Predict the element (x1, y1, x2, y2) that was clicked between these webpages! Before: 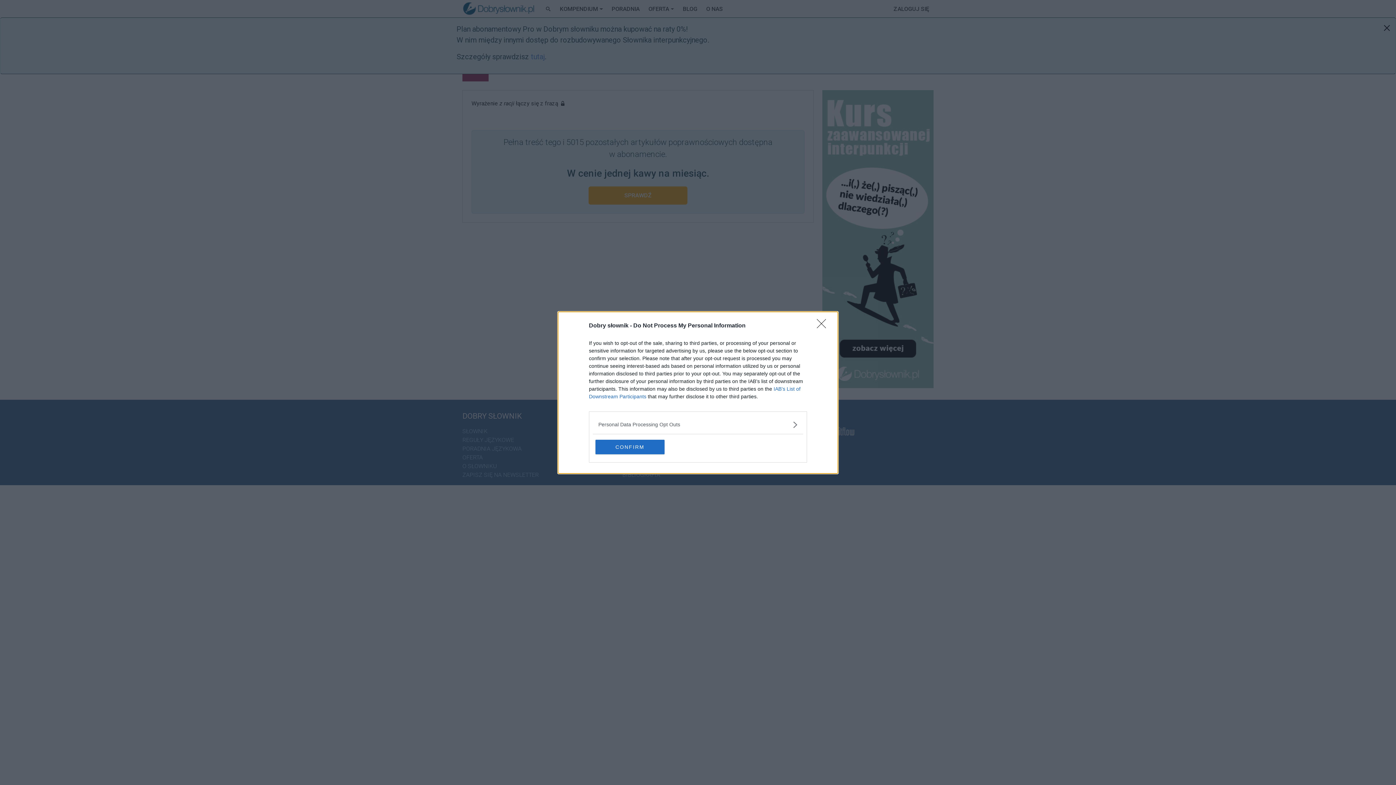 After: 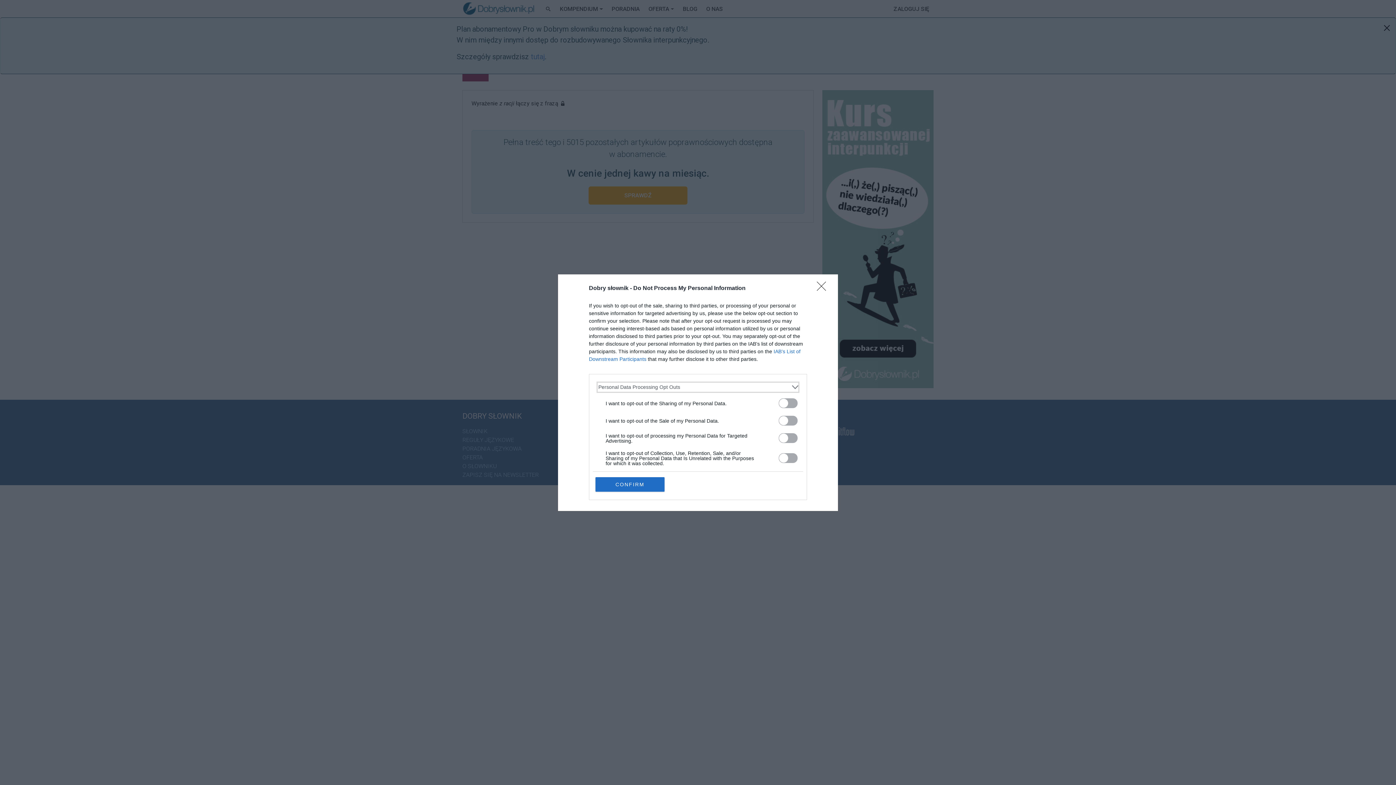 Action: label: Opt-Outs bbox: (598, 420, 797, 428)